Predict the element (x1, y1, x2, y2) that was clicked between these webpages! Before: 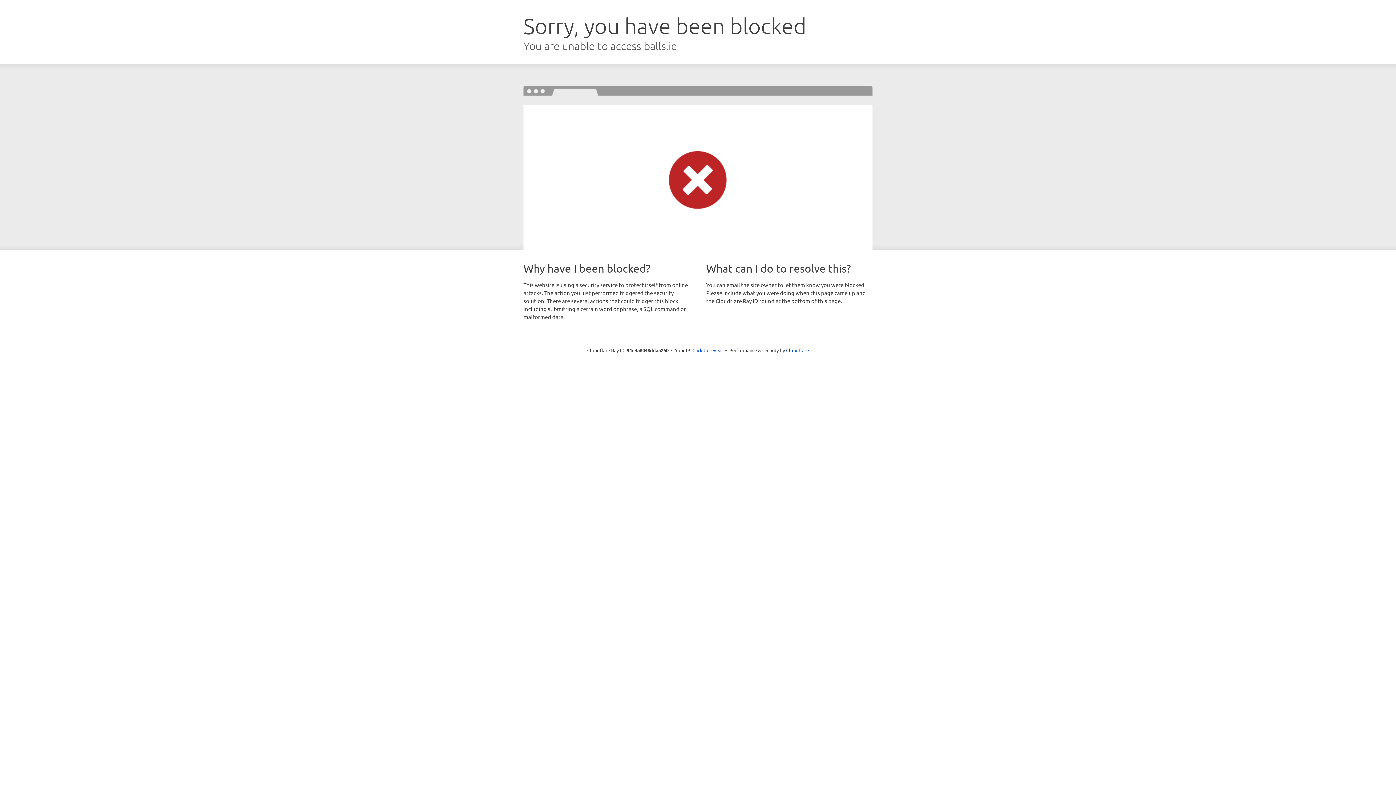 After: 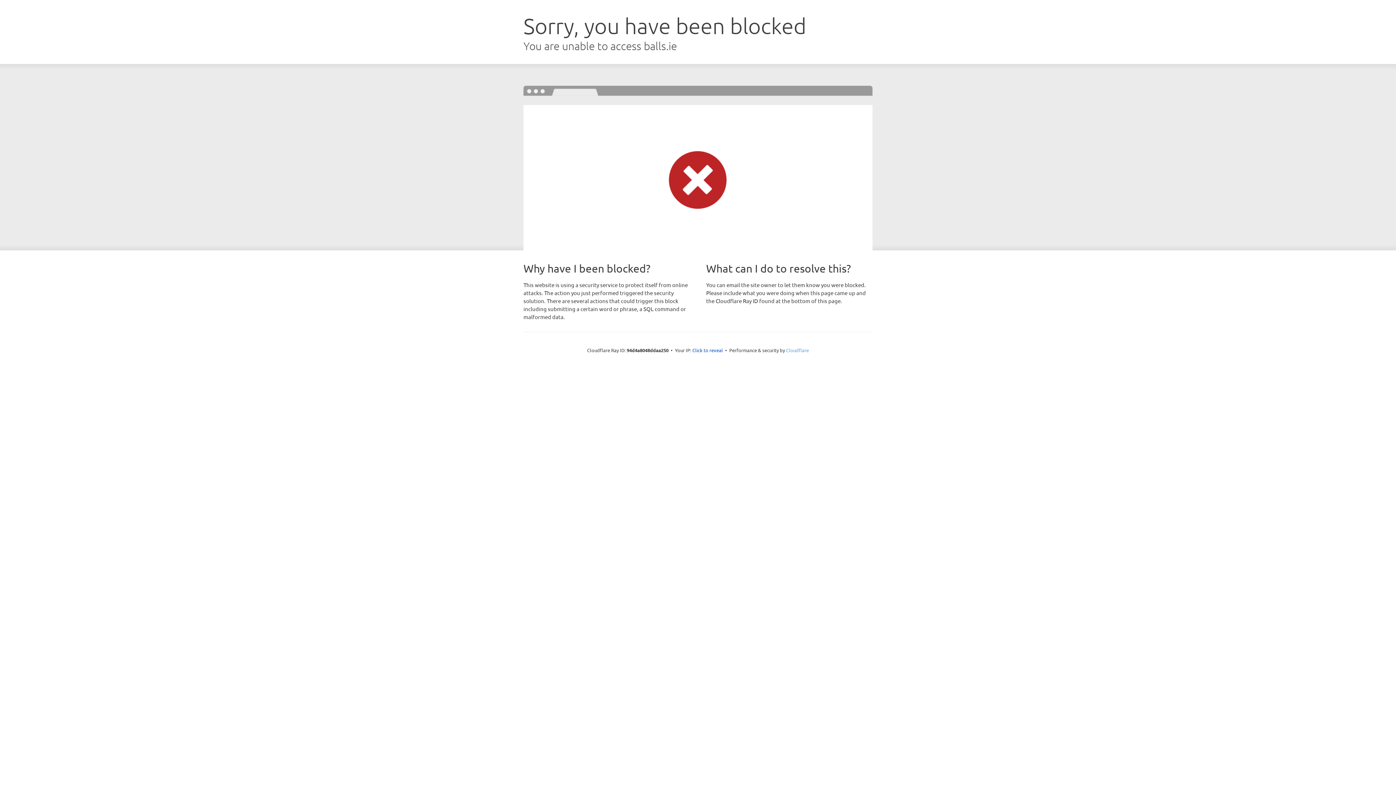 Action: bbox: (786, 347, 809, 353) label: Cloudflare